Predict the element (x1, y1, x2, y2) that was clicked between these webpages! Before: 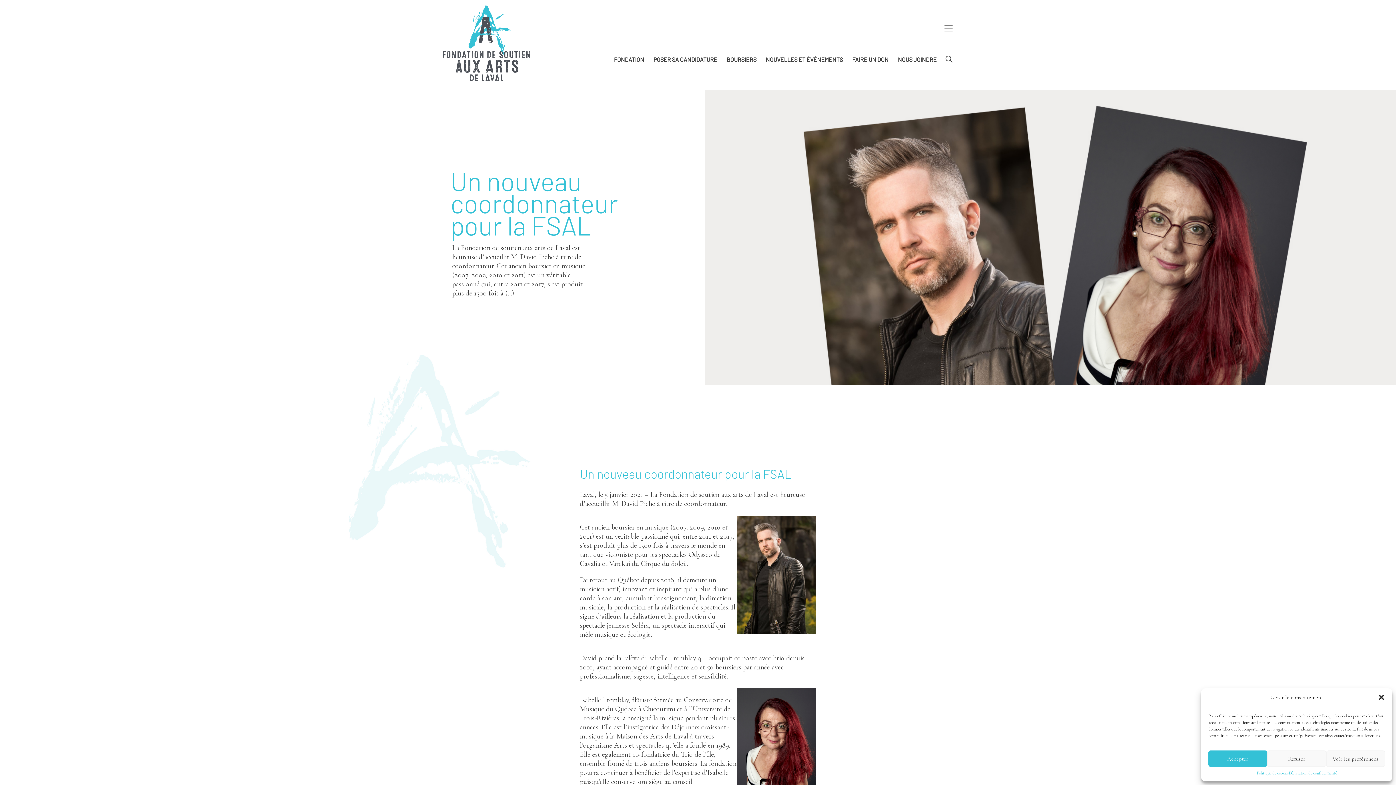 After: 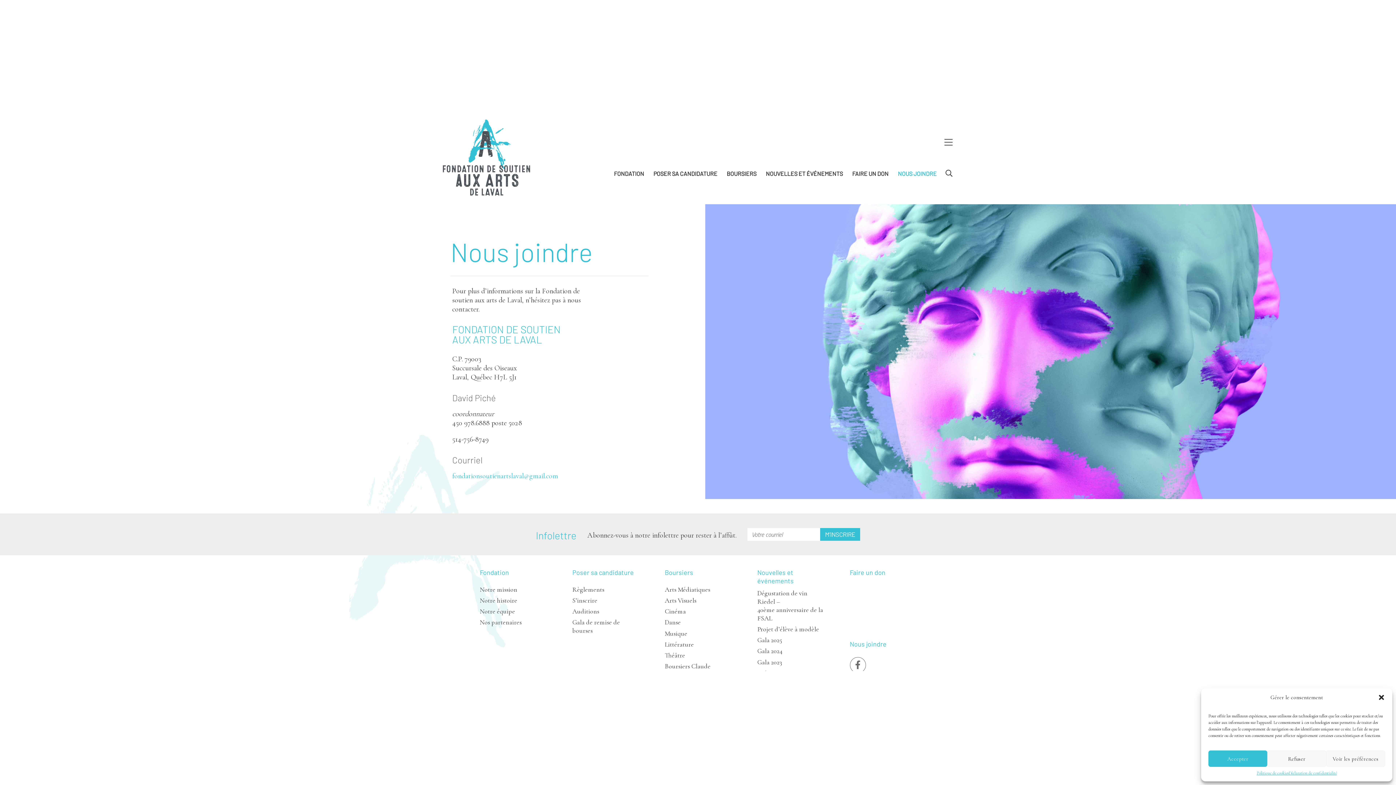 Action: label: NOUS JOINDRE bbox: (898, 51, 936, 67)